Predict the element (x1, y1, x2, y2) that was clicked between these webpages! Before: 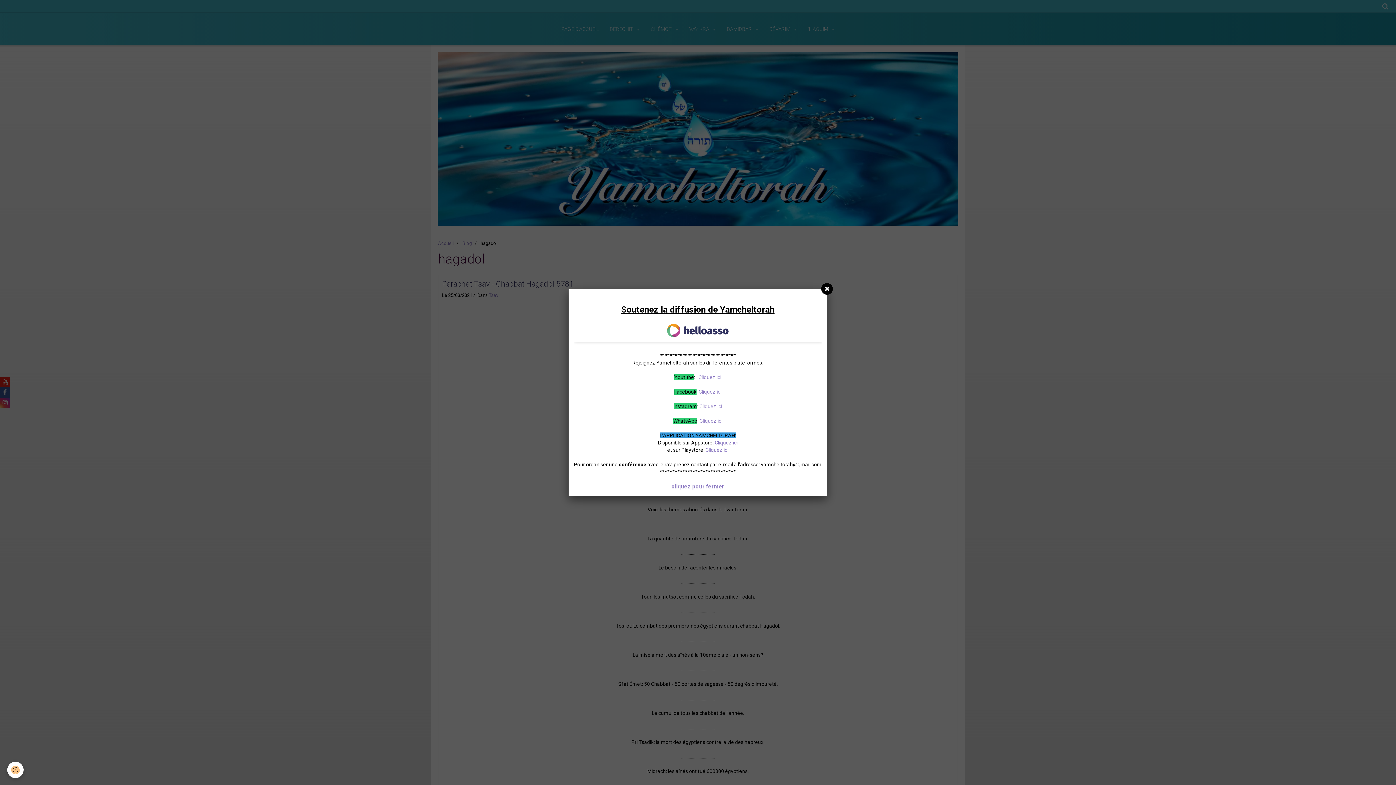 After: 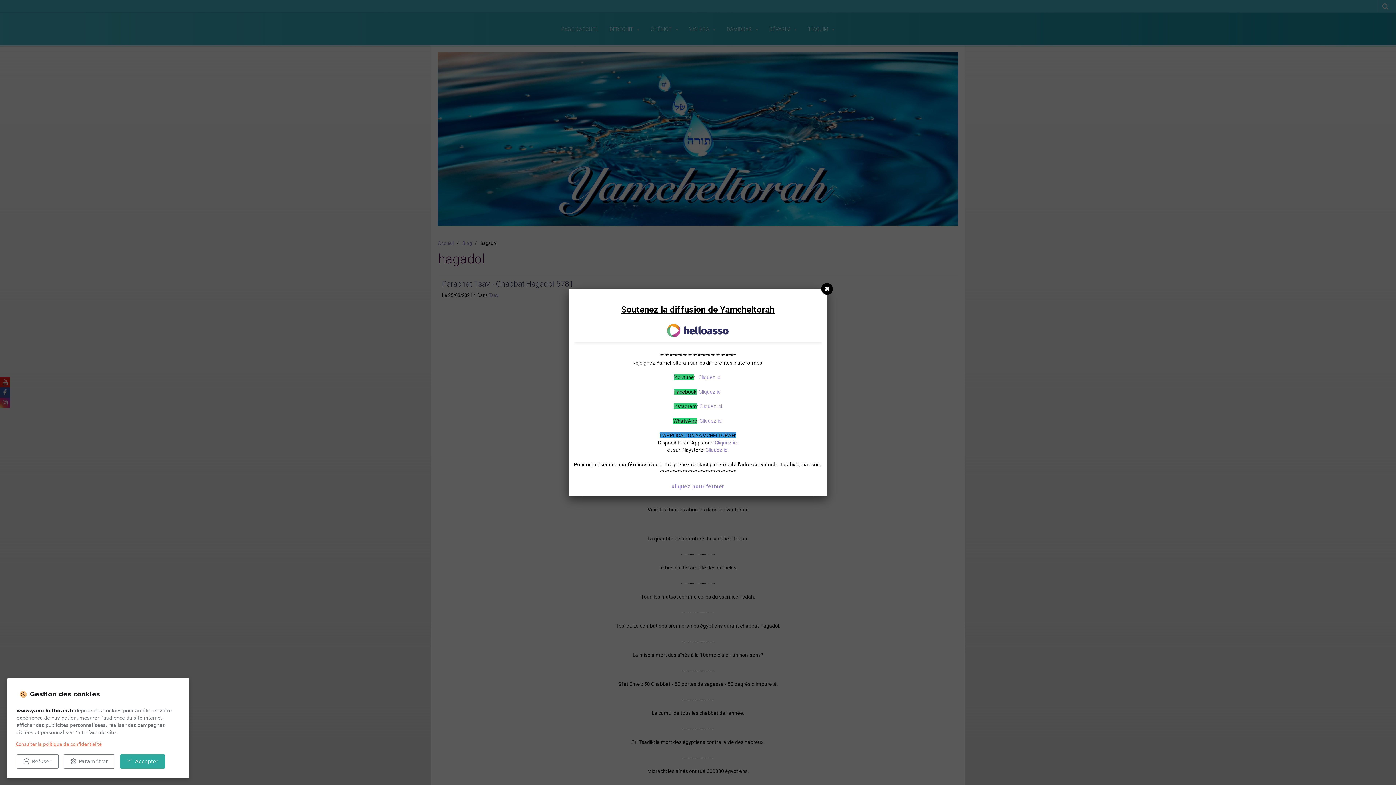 Action: label: Cookie bbox: (7, 762, 23, 778)